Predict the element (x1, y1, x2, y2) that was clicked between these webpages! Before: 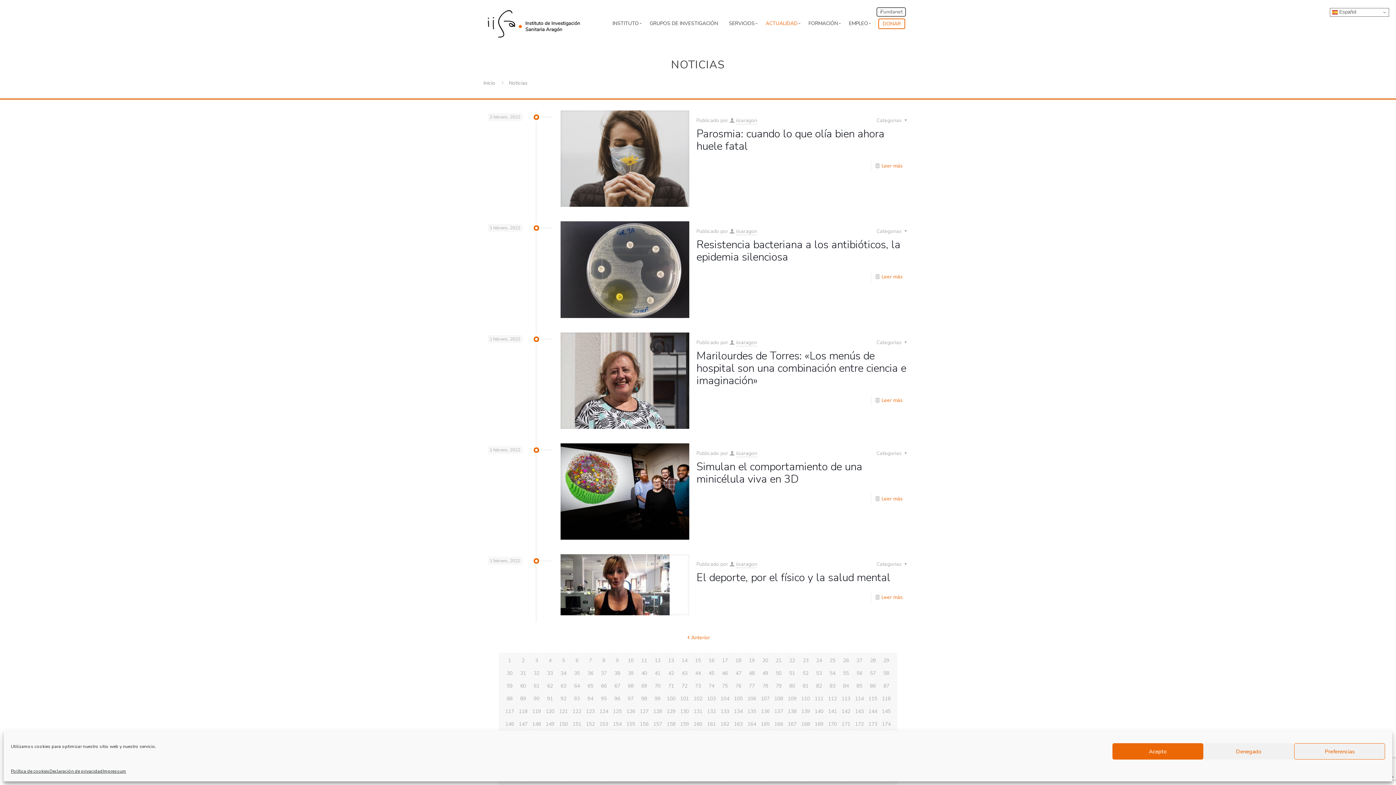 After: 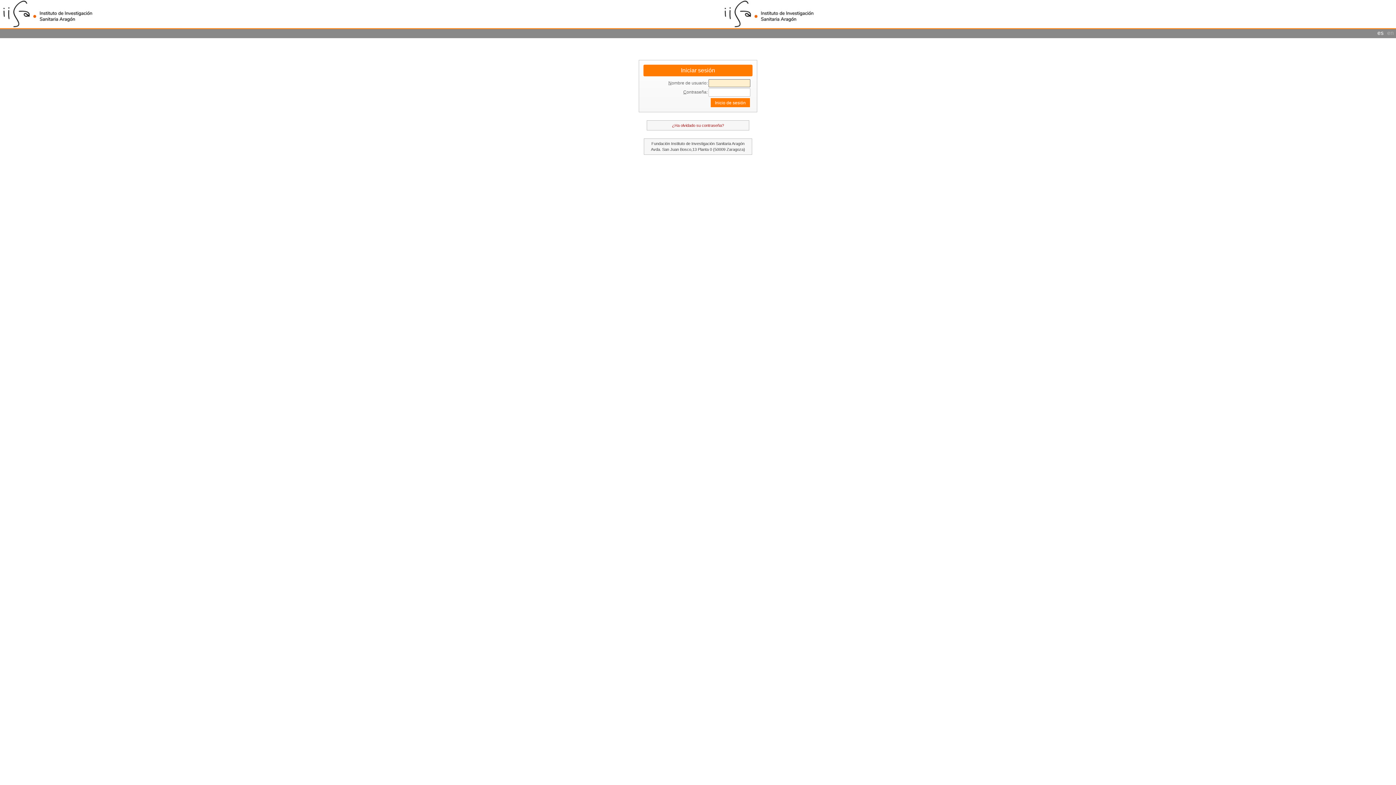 Action: bbox: (880, 9, 903, 14) label: iFundanet